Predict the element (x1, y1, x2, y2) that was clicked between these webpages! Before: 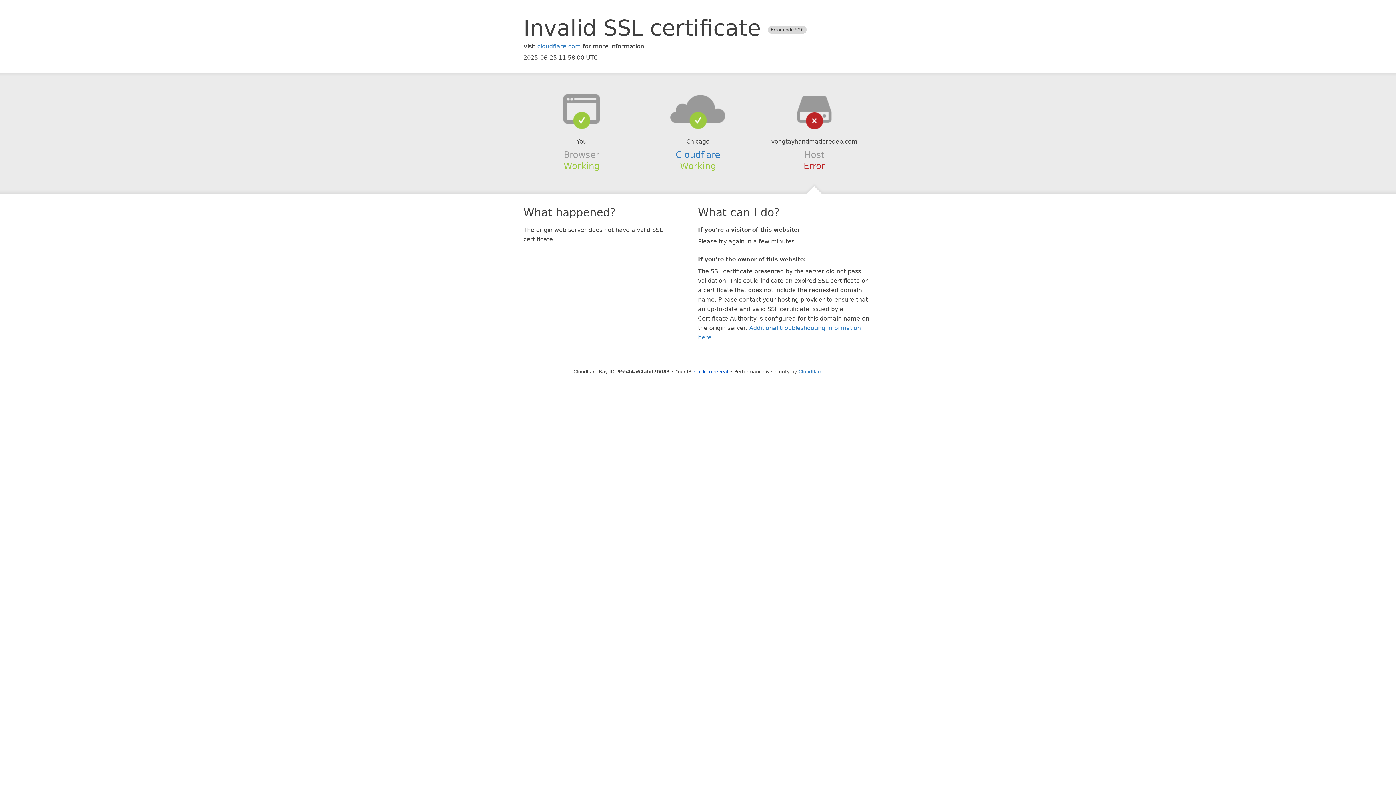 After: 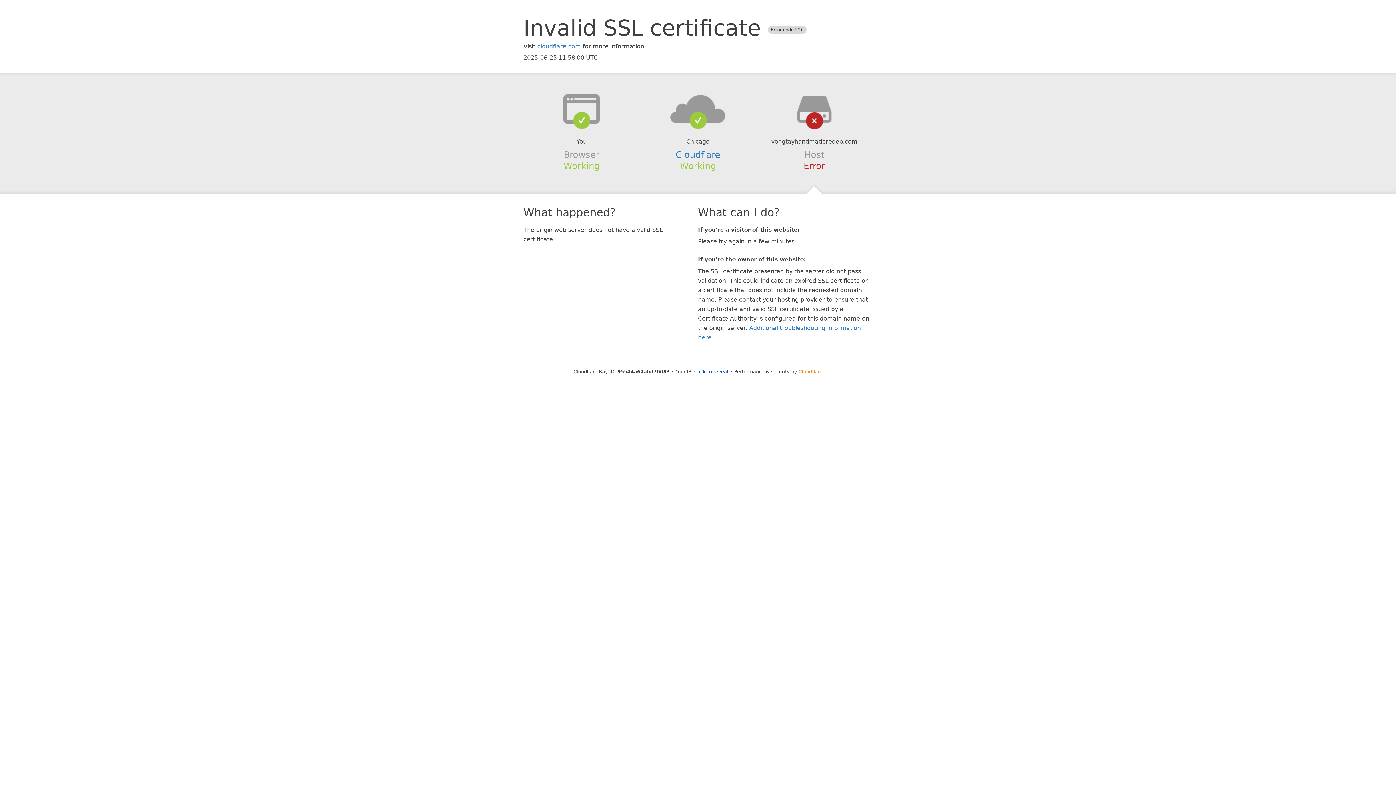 Action: bbox: (798, 368, 822, 374) label: Cloudflare